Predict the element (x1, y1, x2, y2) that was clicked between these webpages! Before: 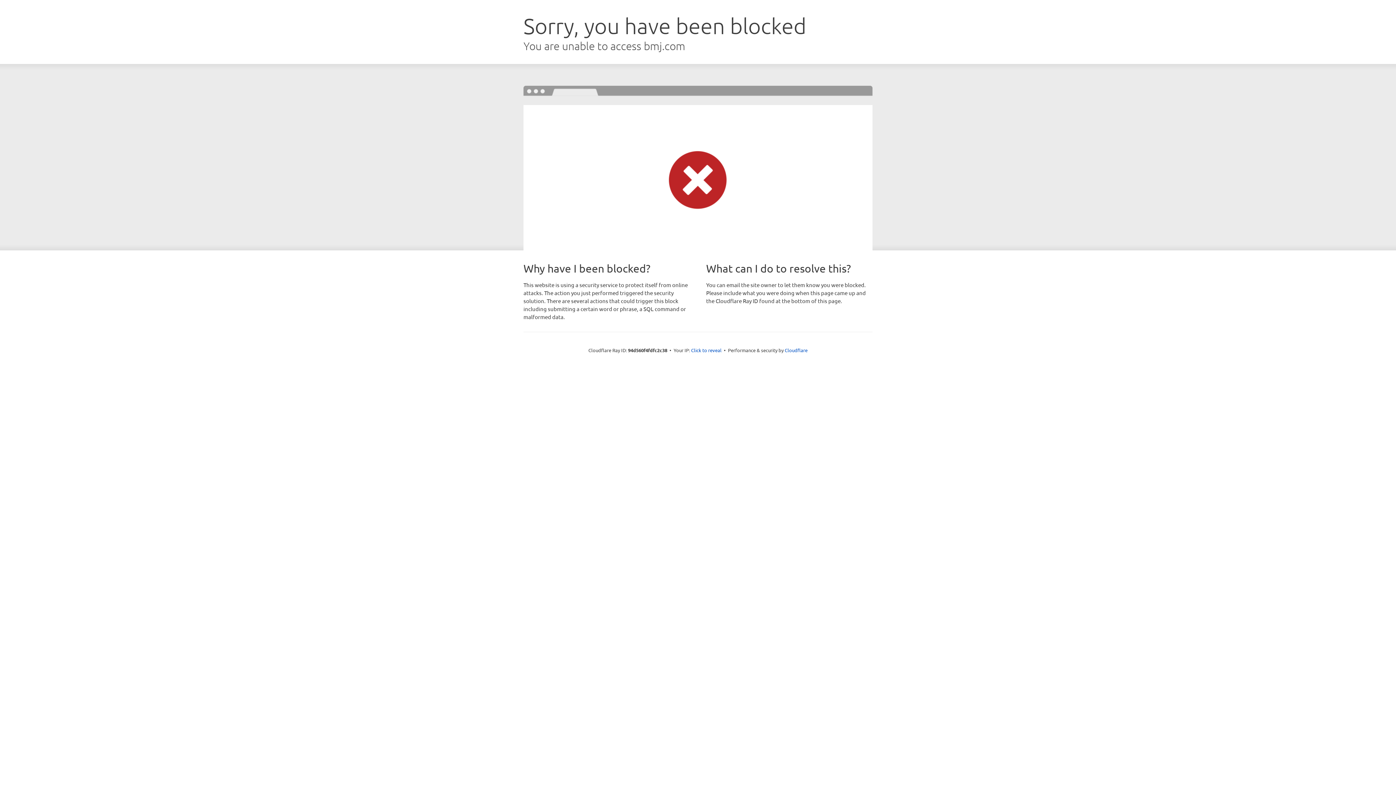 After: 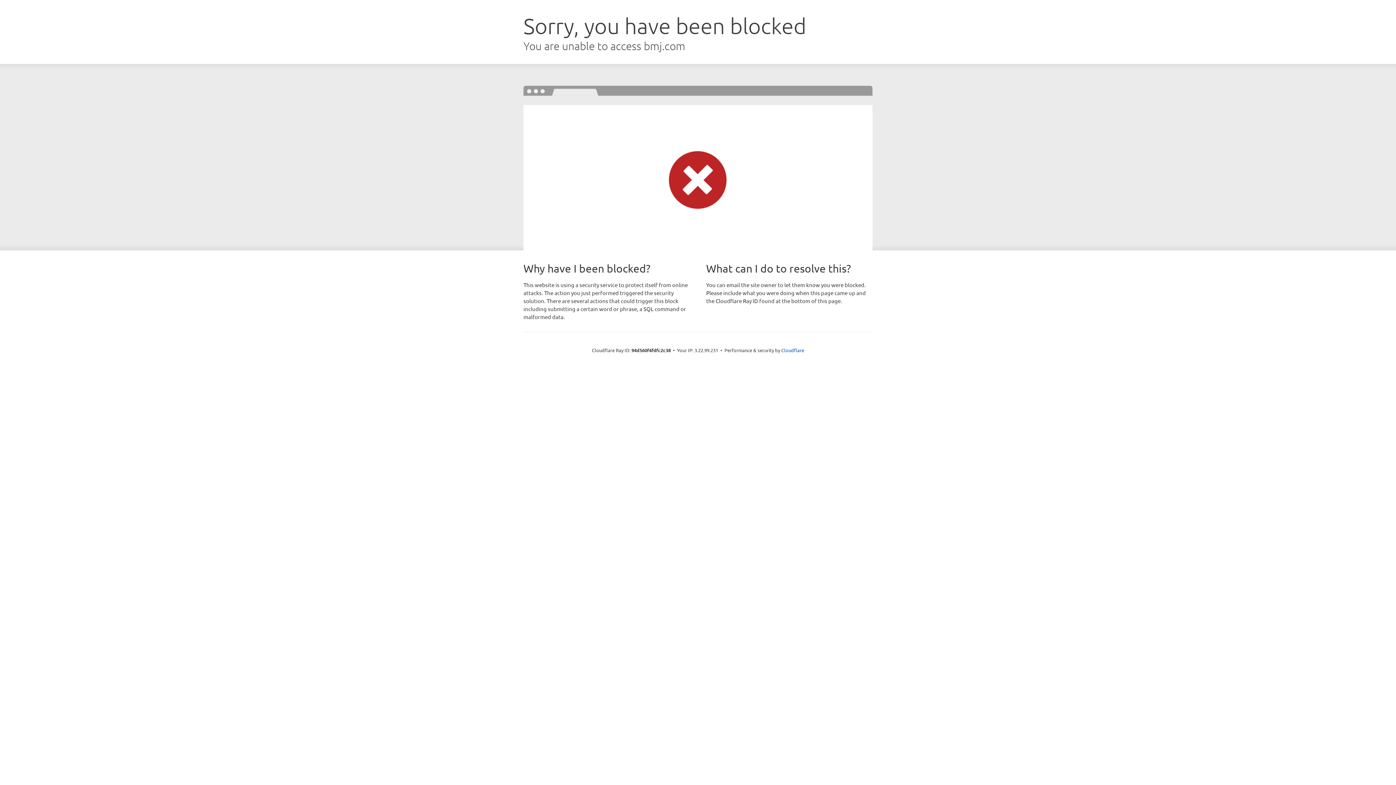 Action: label: Click to reveal bbox: (691, 346, 721, 353)